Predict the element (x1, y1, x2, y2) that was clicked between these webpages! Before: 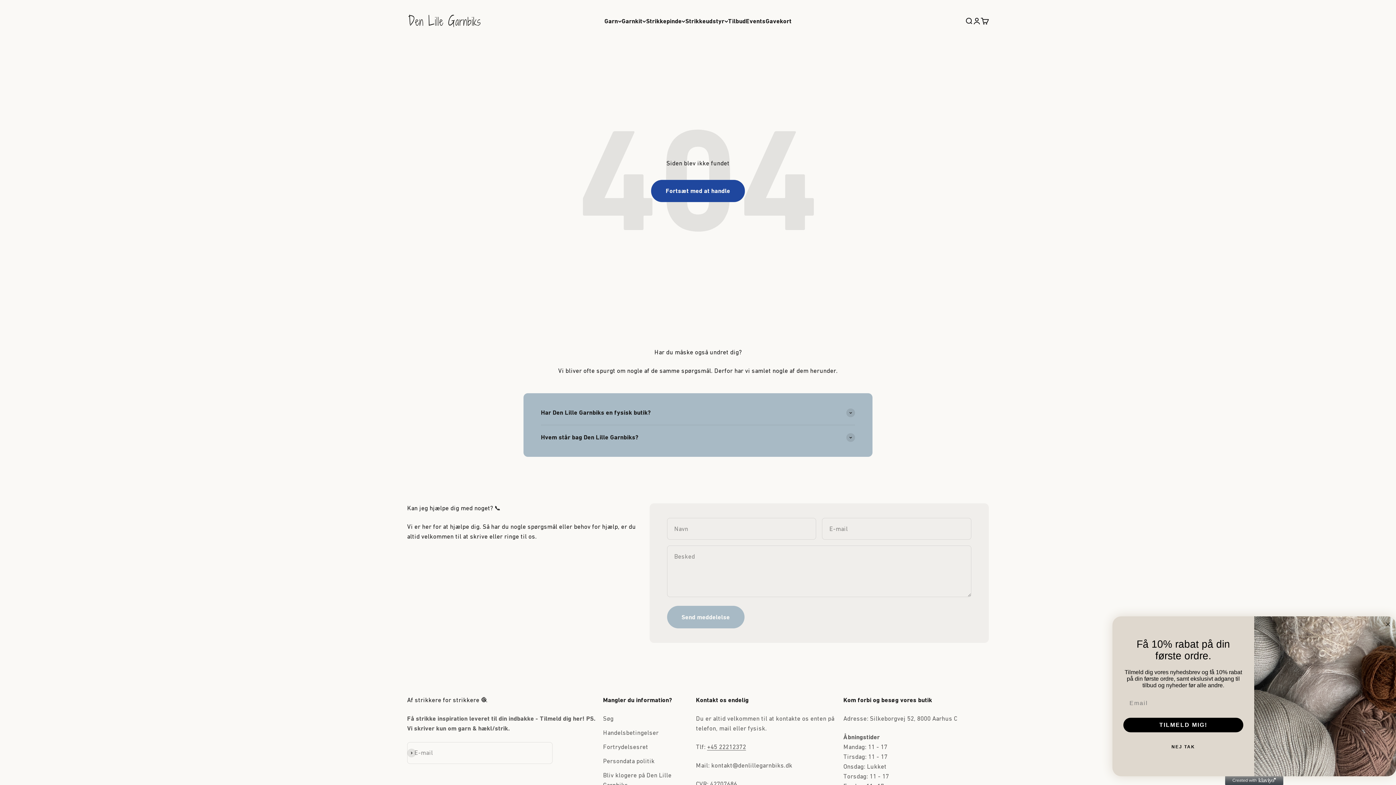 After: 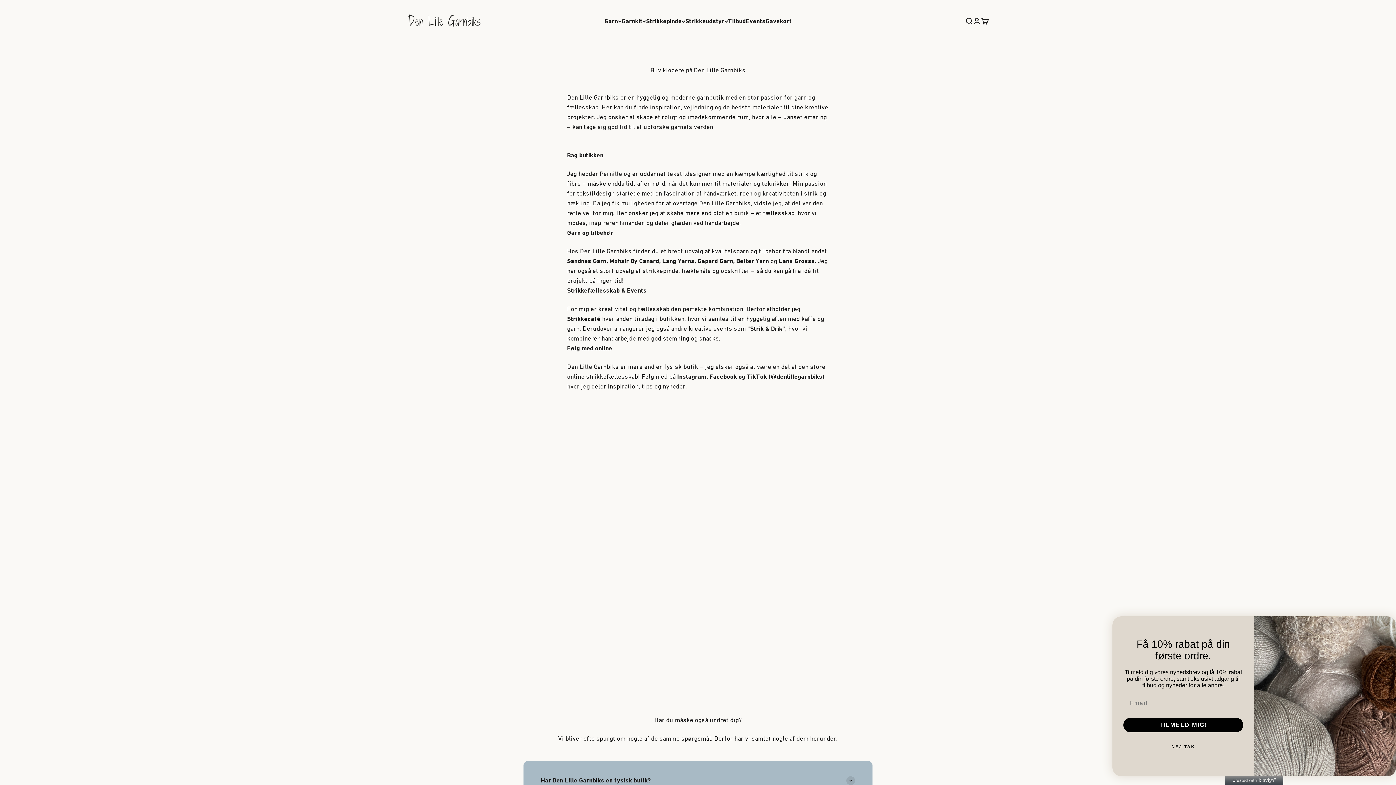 Action: bbox: (603, 770, 694, 790) label: Bliv klogere på Den Lille Garnbiks